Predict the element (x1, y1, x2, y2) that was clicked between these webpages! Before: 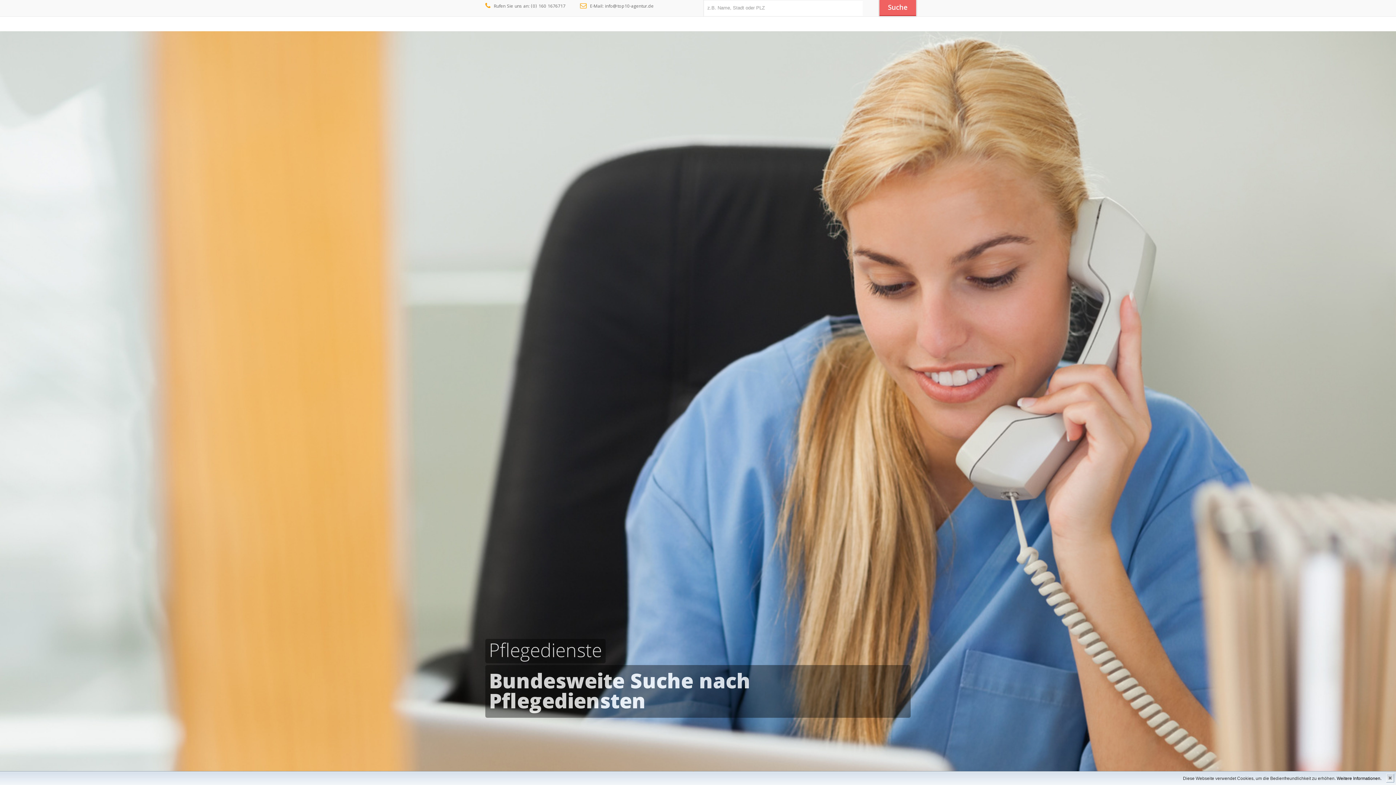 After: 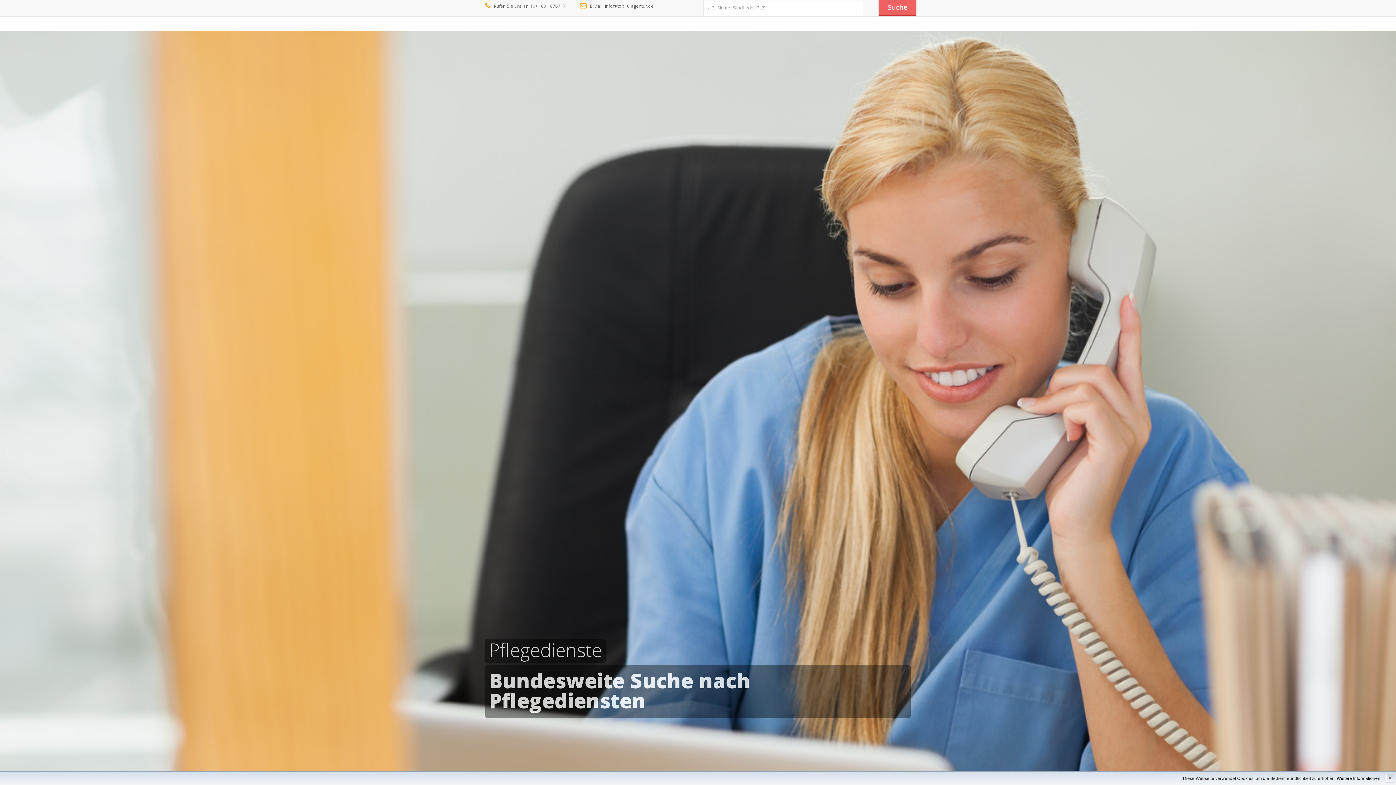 Action: label: Weitere Informationen. bbox: (1337, 776, 1381, 781)